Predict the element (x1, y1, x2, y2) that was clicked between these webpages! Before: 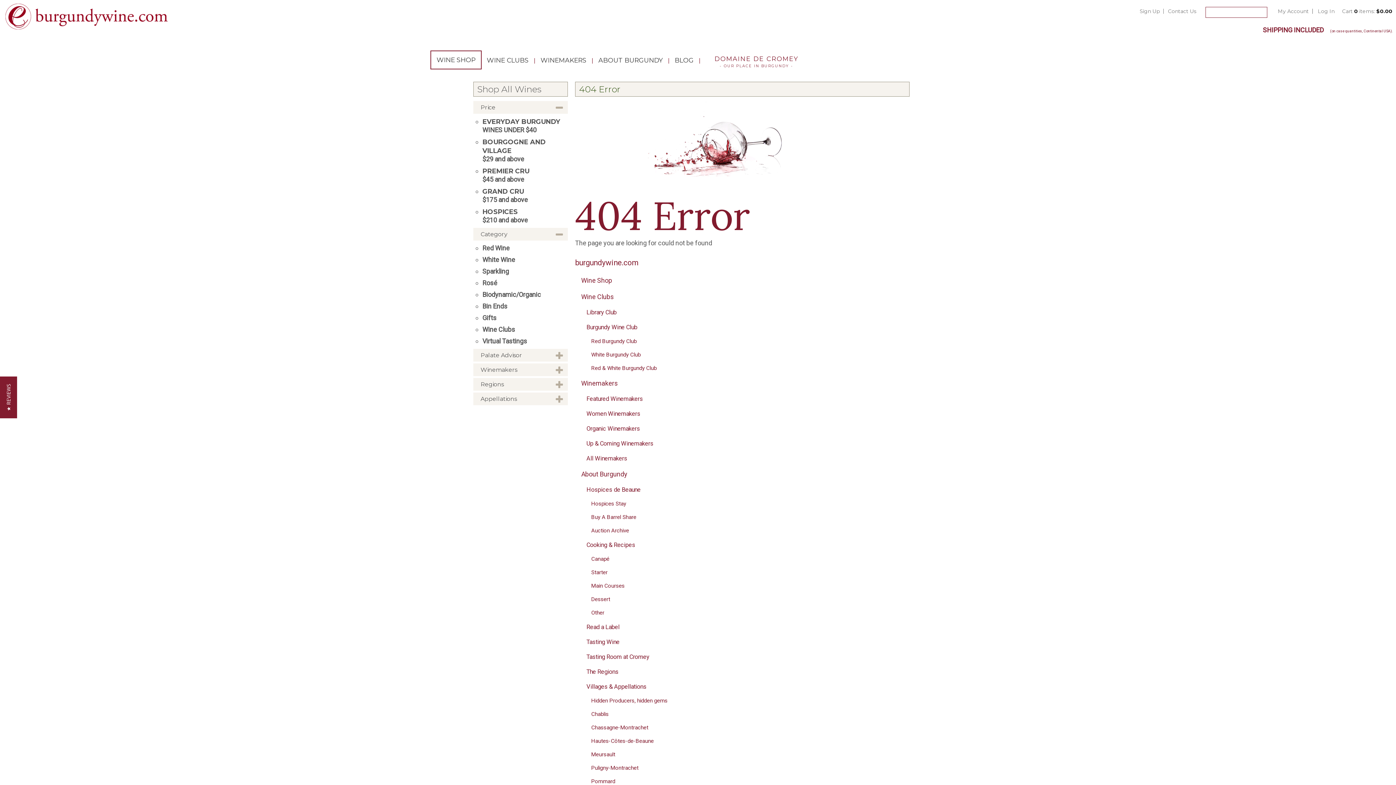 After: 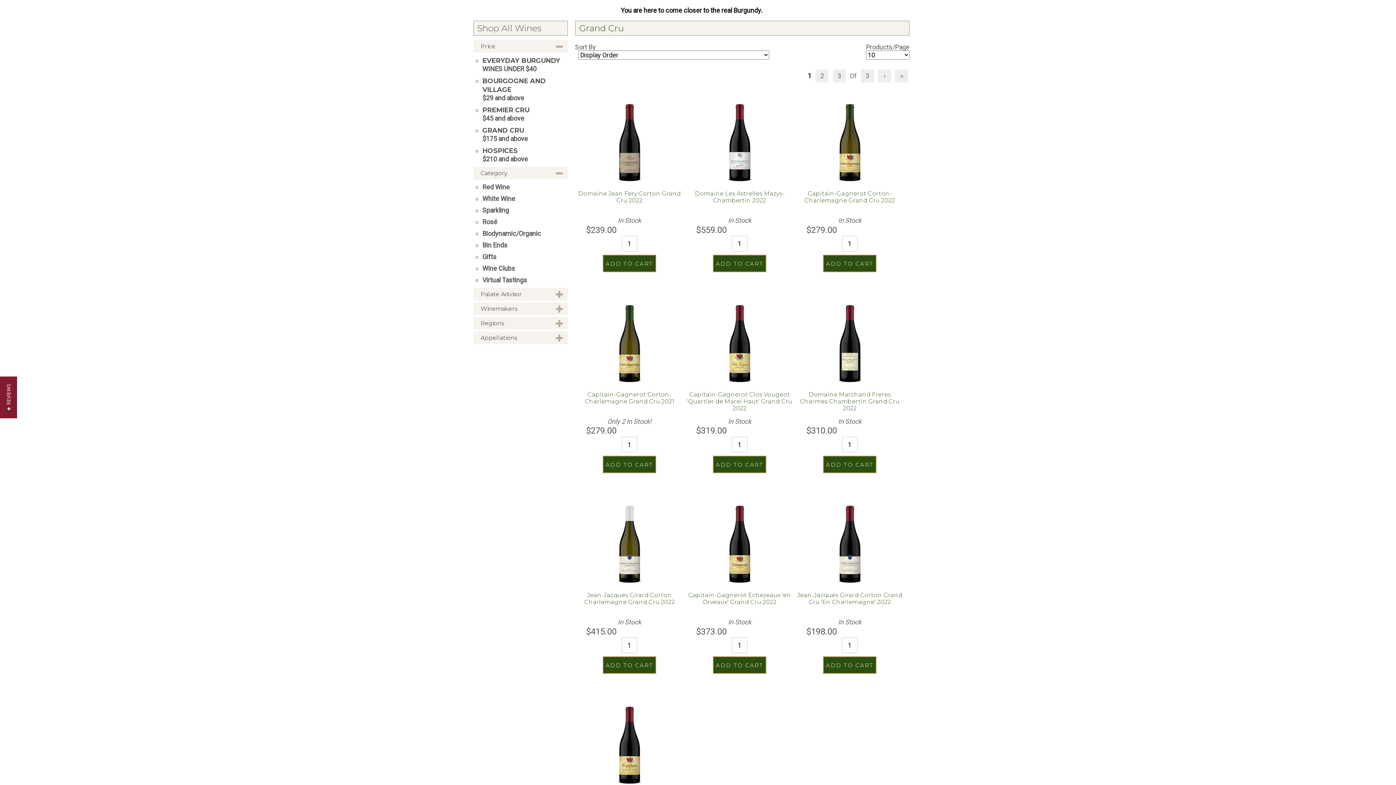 Action: bbox: (482, 187, 524, 195) label: GRAND CRU